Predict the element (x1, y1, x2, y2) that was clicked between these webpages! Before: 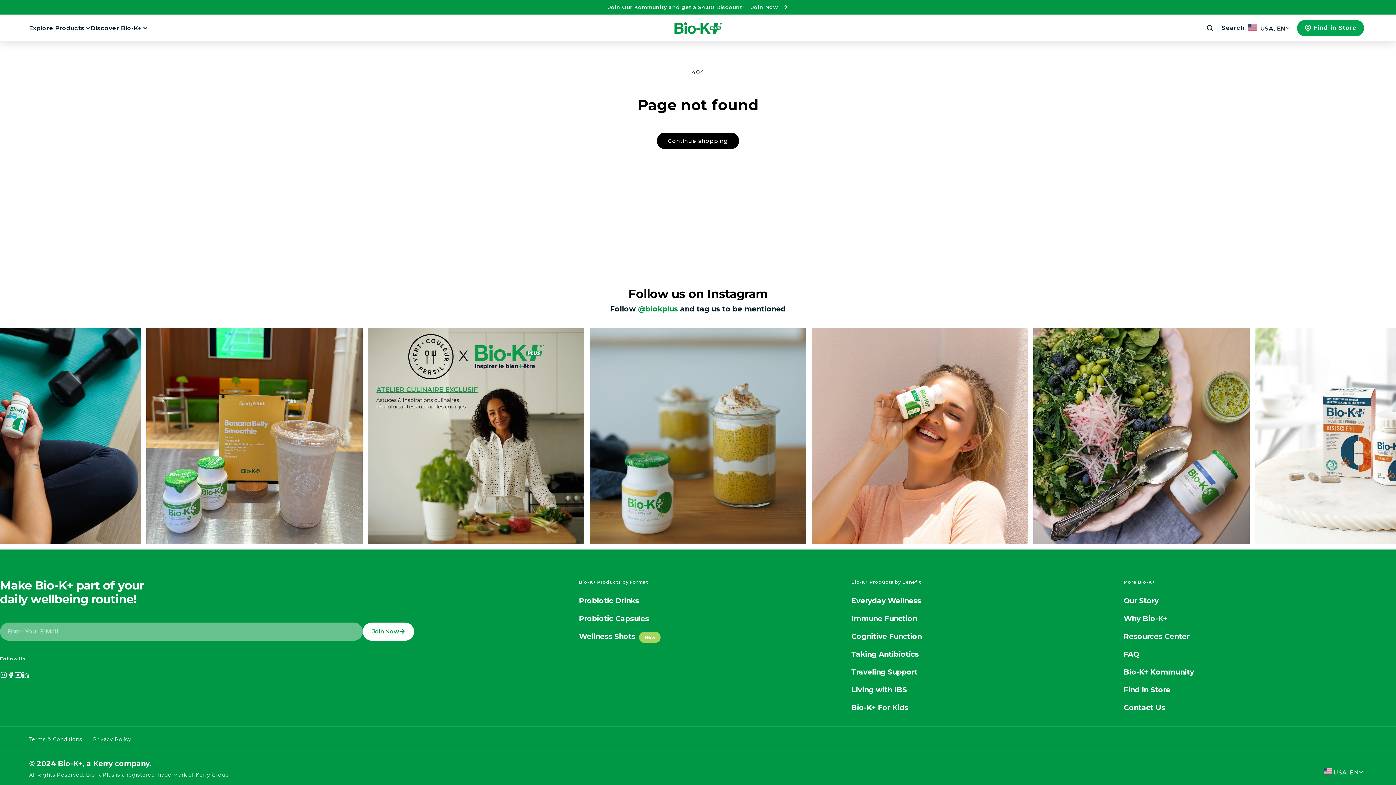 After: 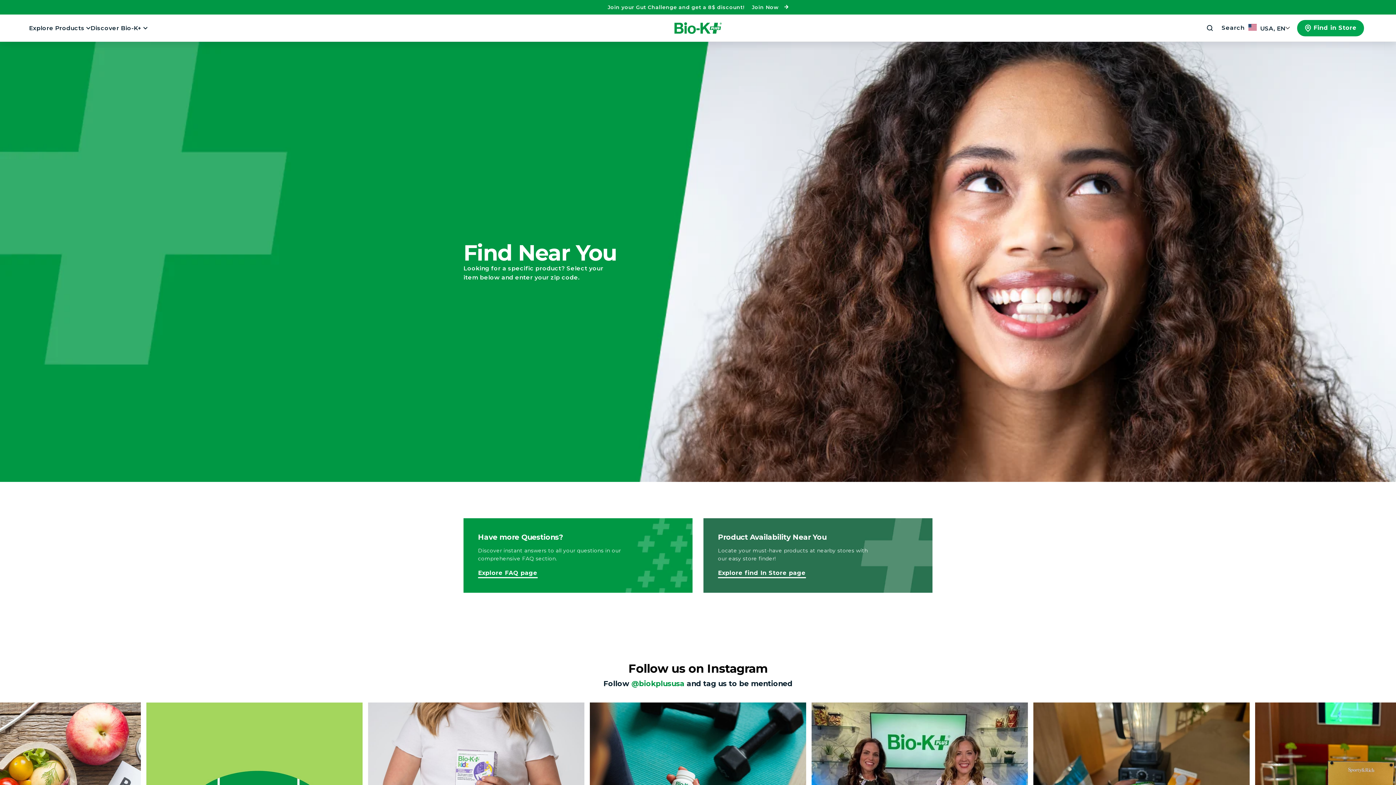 Action: bbox: (1123, 685, 1396, 694) label: Find in Store